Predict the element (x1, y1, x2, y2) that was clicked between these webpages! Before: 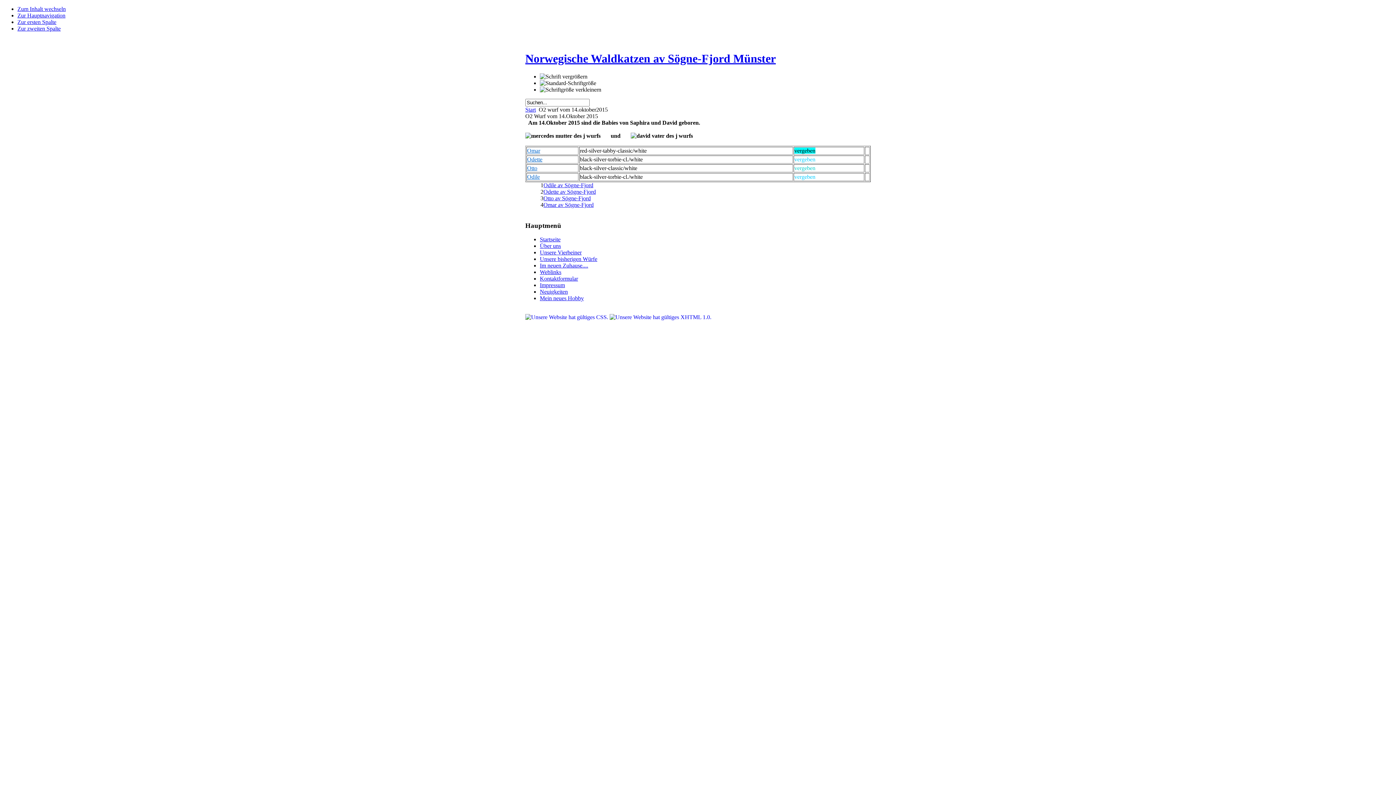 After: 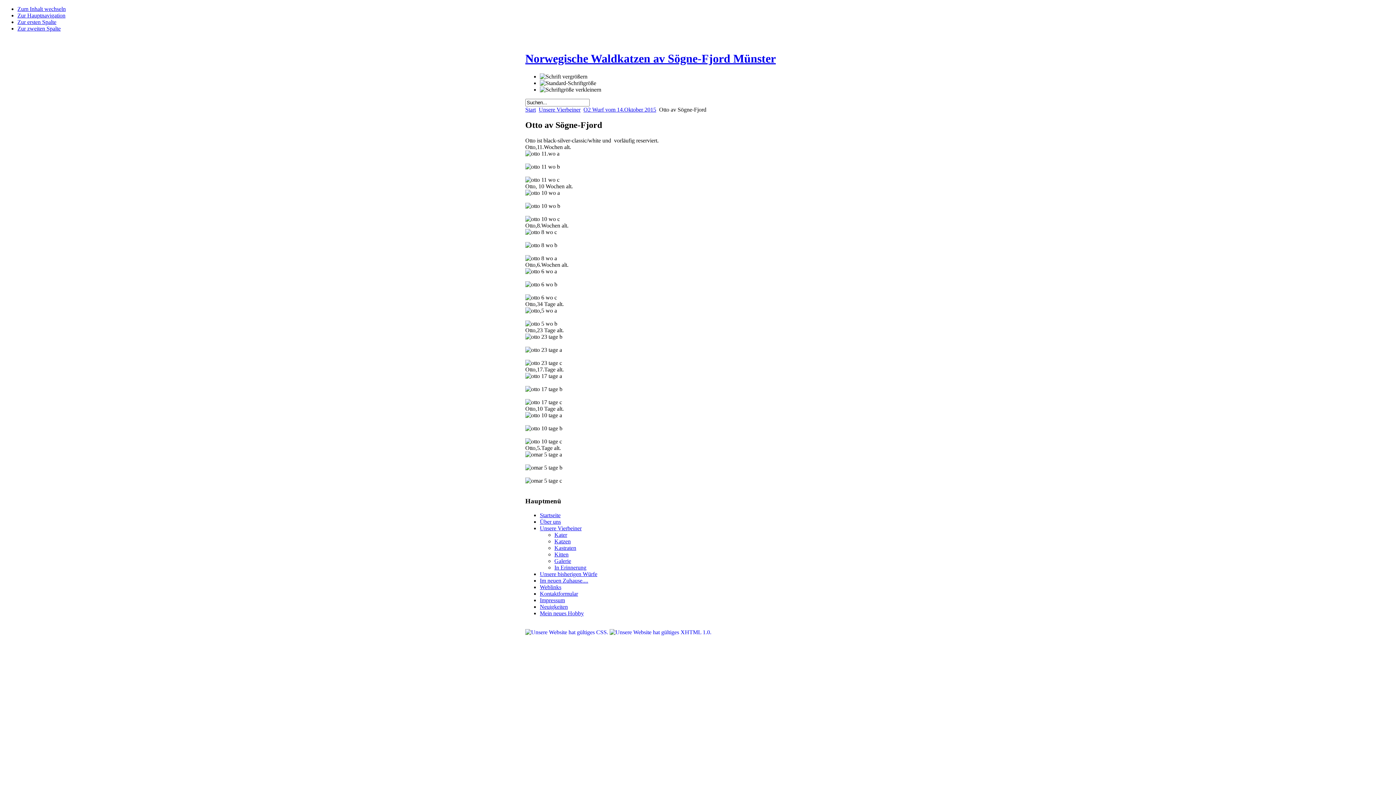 Action: bbox: (527, 165, 537, 171) label: Otto